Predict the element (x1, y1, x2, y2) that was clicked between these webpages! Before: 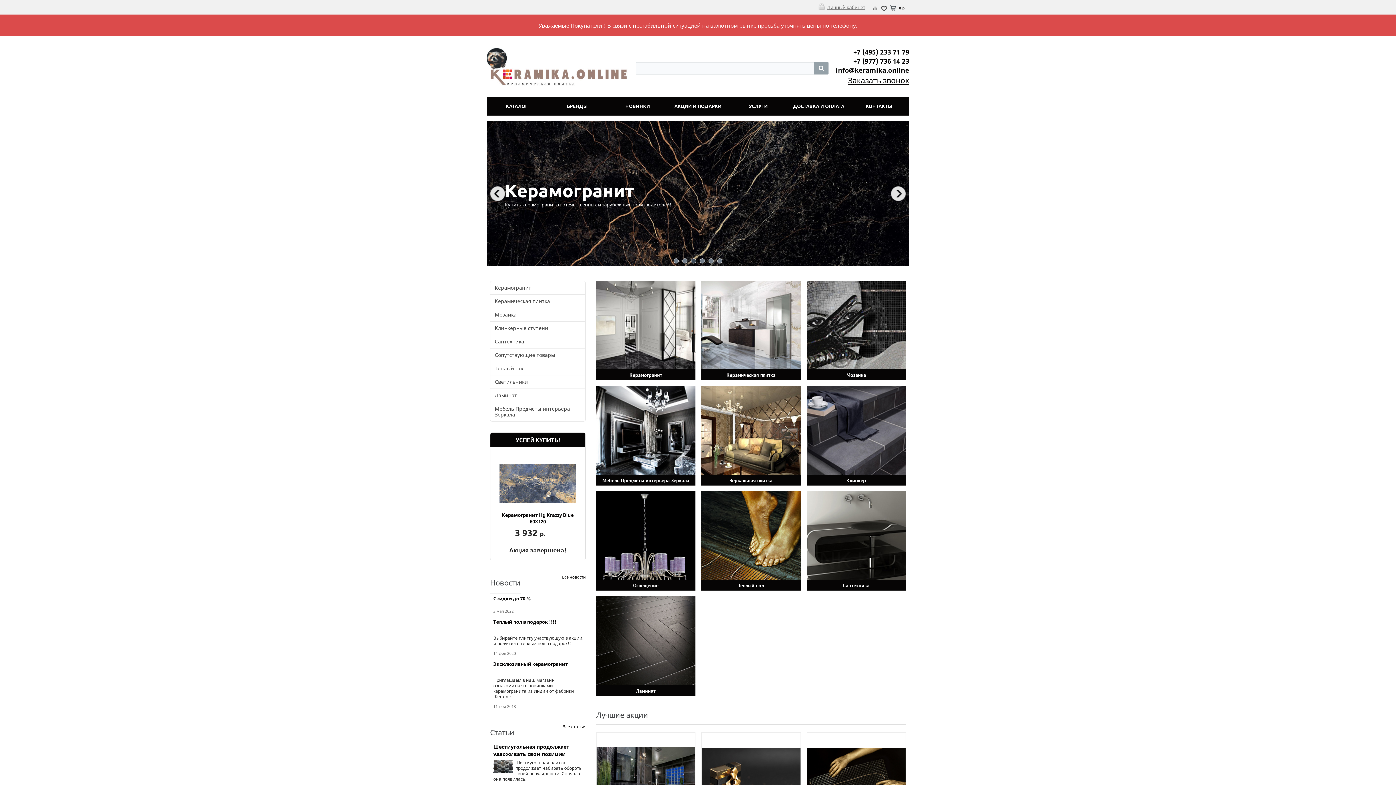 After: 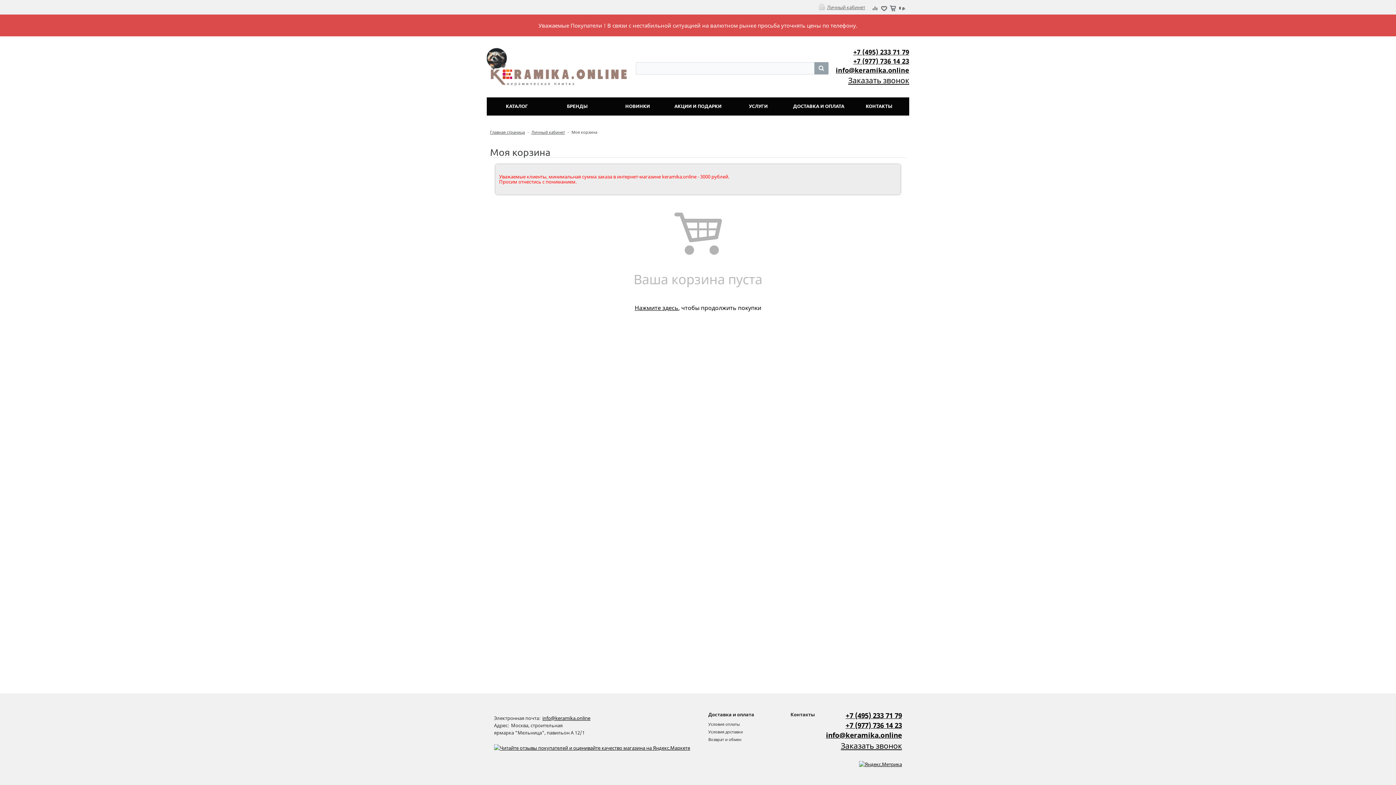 Action: label:  0 р. bbox: (888, 5, 905, 11)